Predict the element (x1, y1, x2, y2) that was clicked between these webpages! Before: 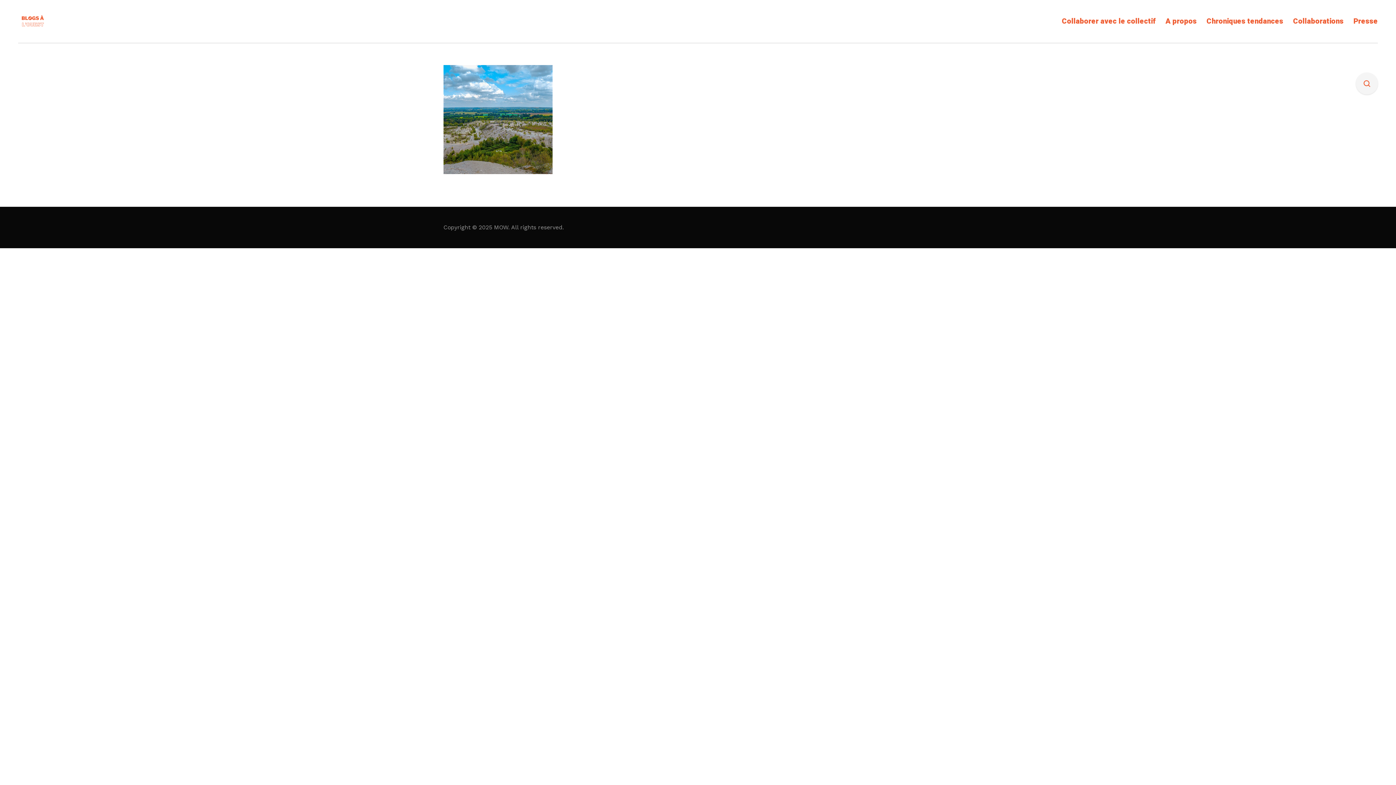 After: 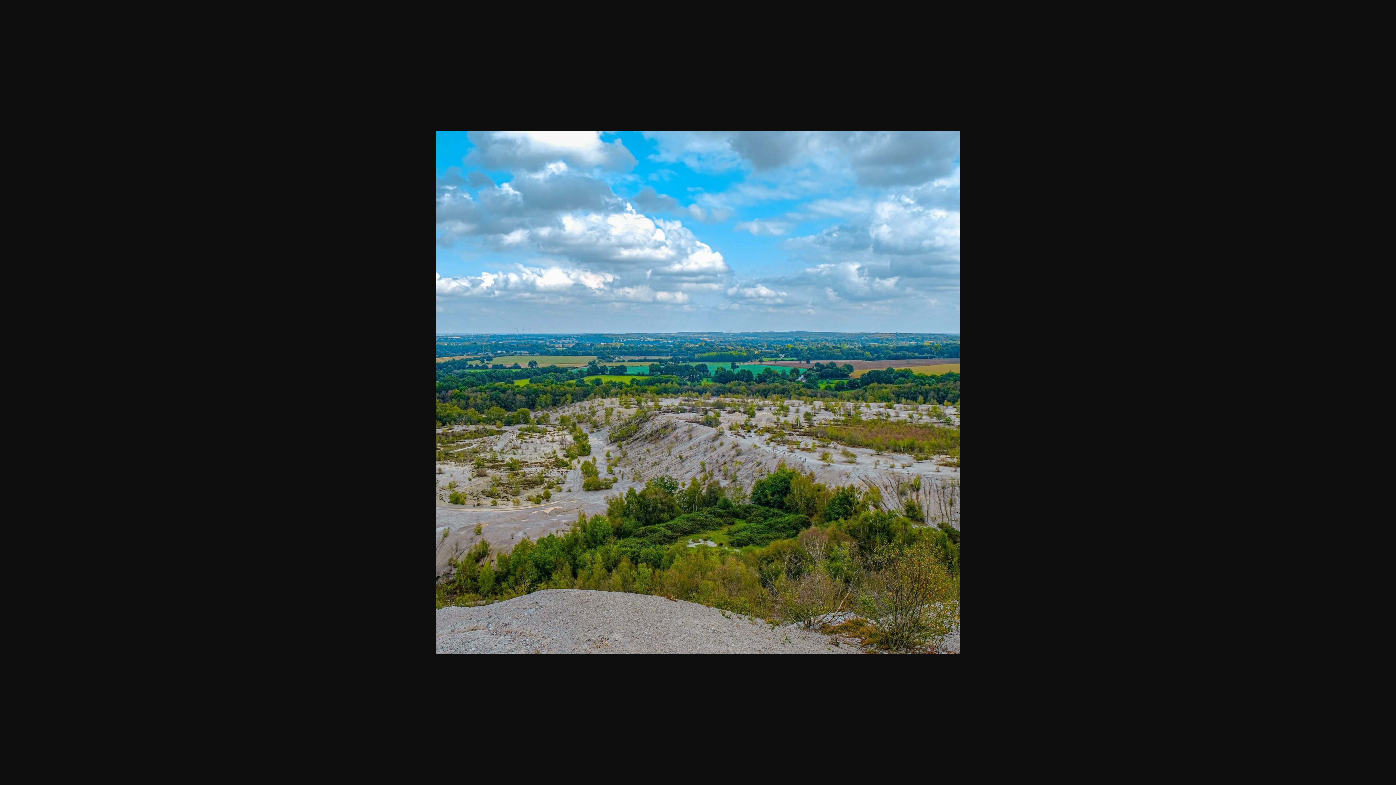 Action: bbox: (443, 115, 552, 122)